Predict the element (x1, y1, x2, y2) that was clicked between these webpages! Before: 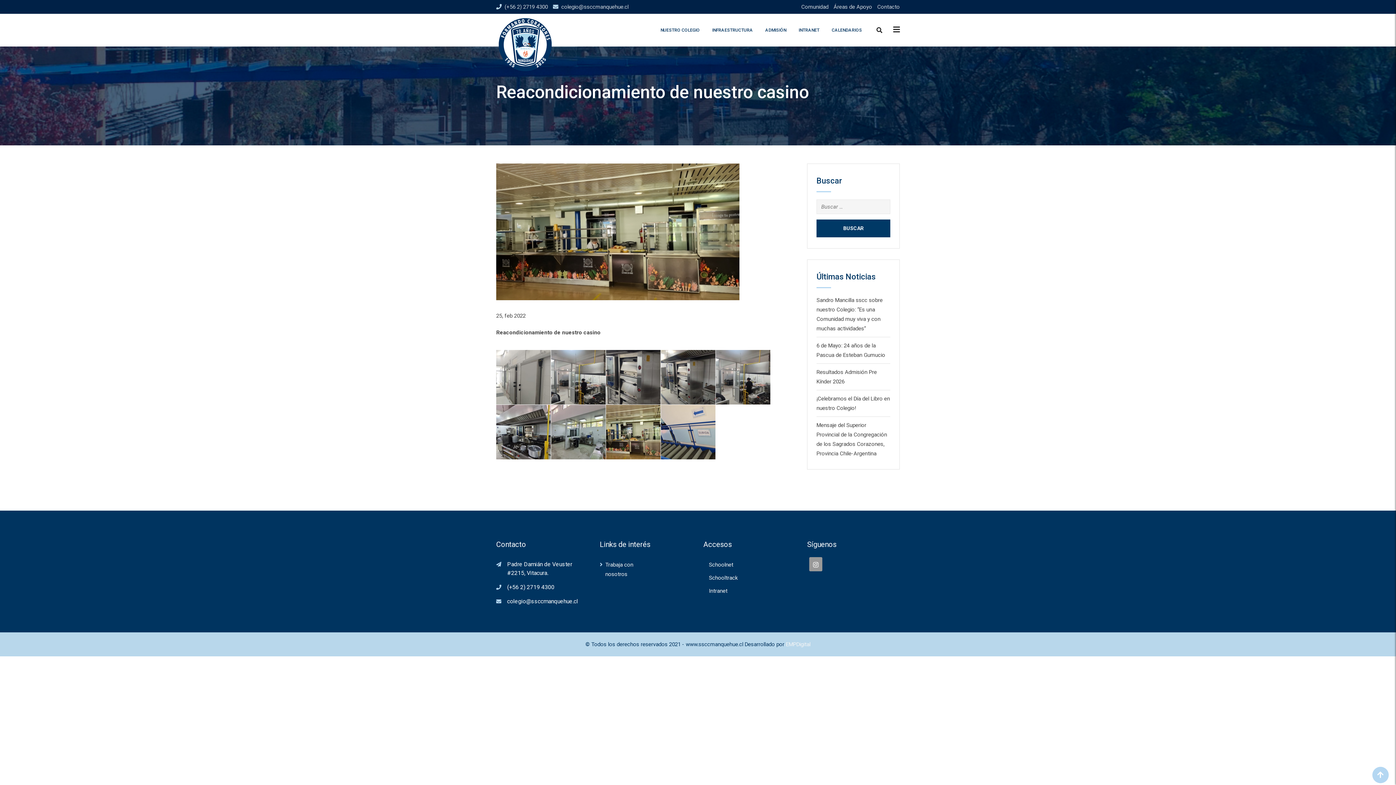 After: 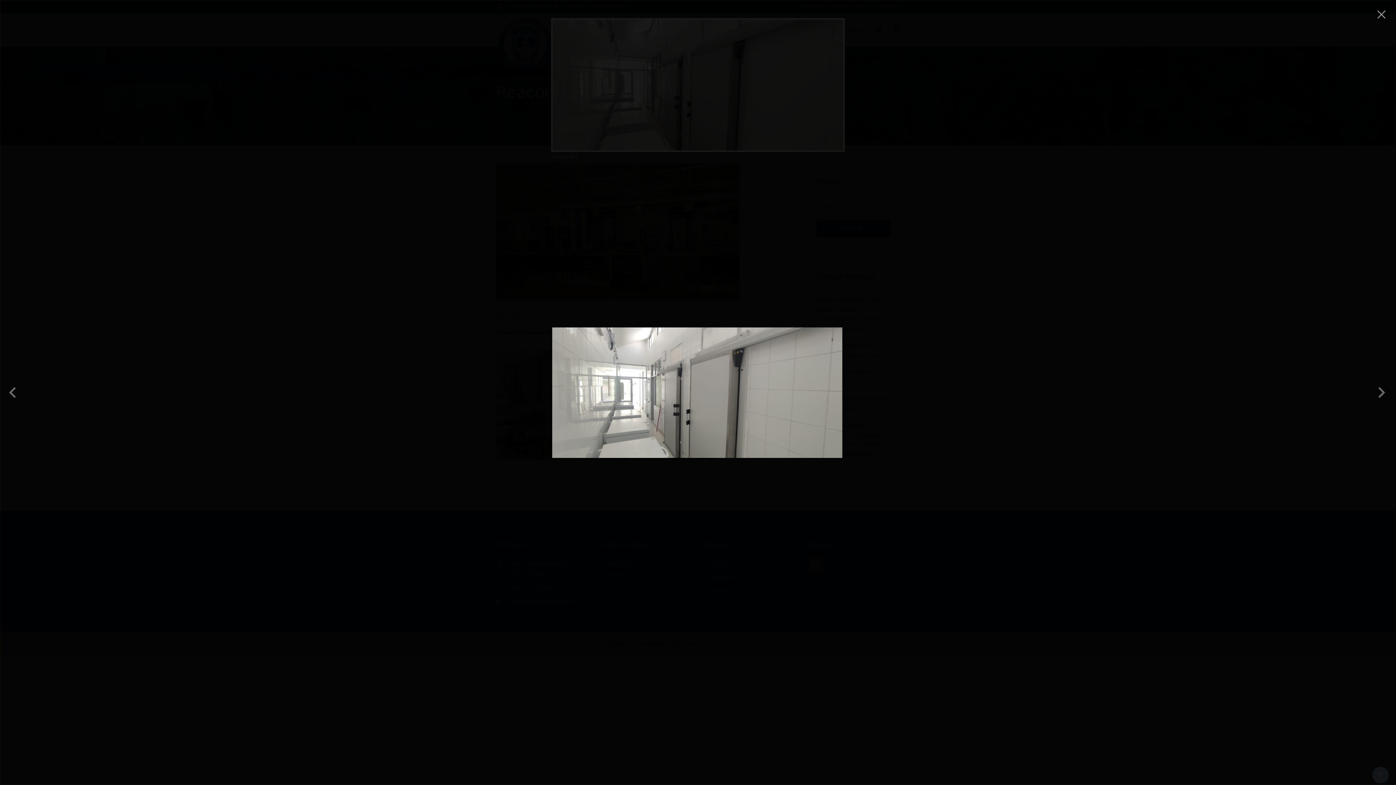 Action: bbox: (496, 350, 550, 404)